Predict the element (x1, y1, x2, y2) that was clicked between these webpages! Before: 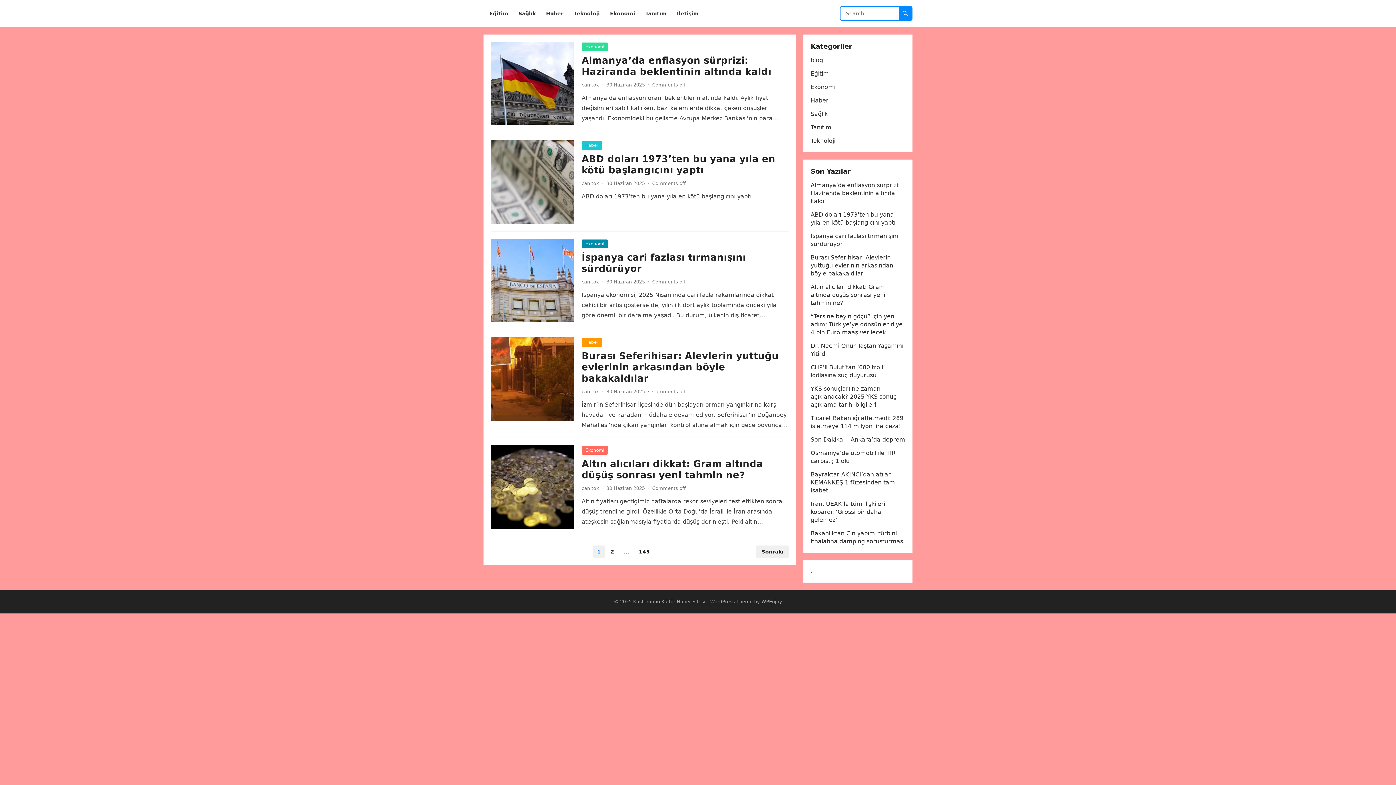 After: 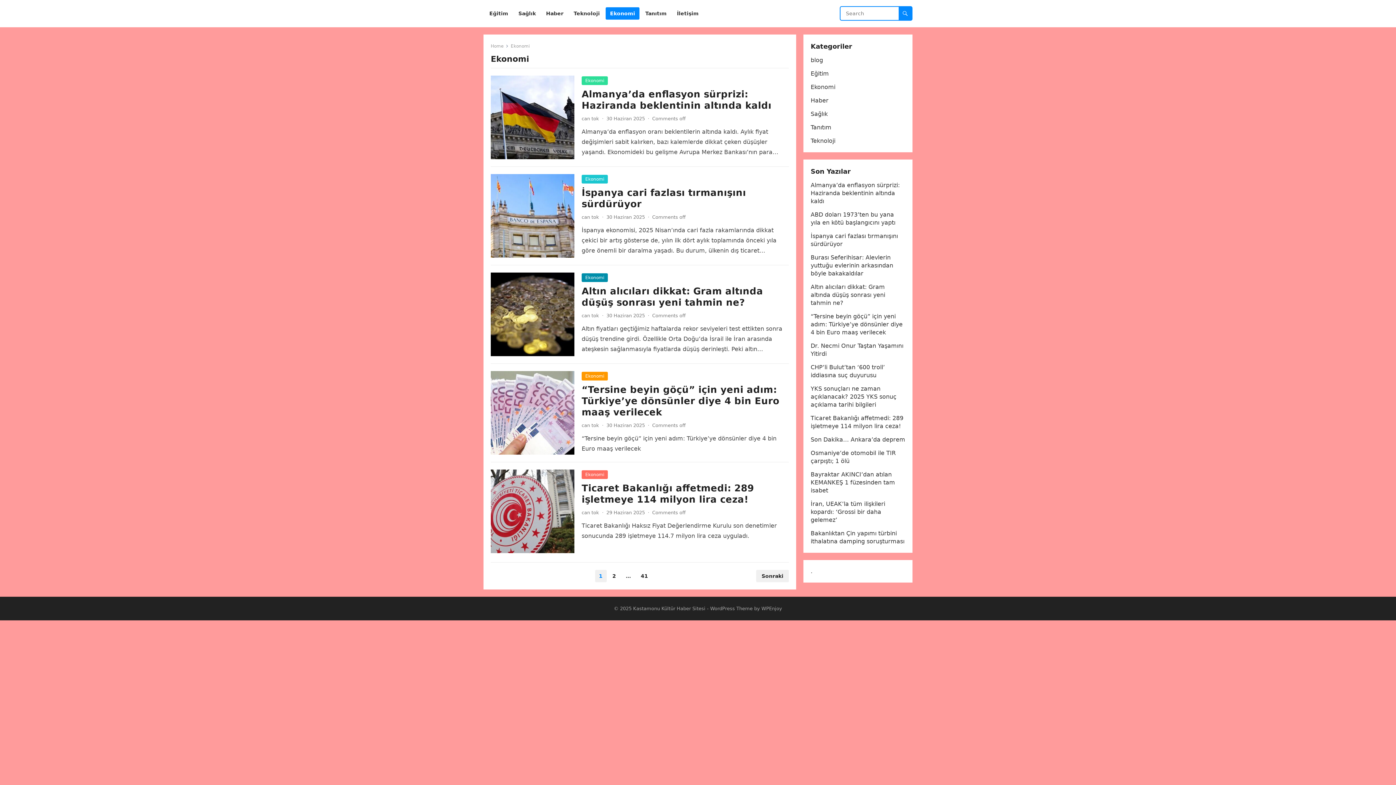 Action: bbox: (605, 0, 639, 27) label: Ekonomi